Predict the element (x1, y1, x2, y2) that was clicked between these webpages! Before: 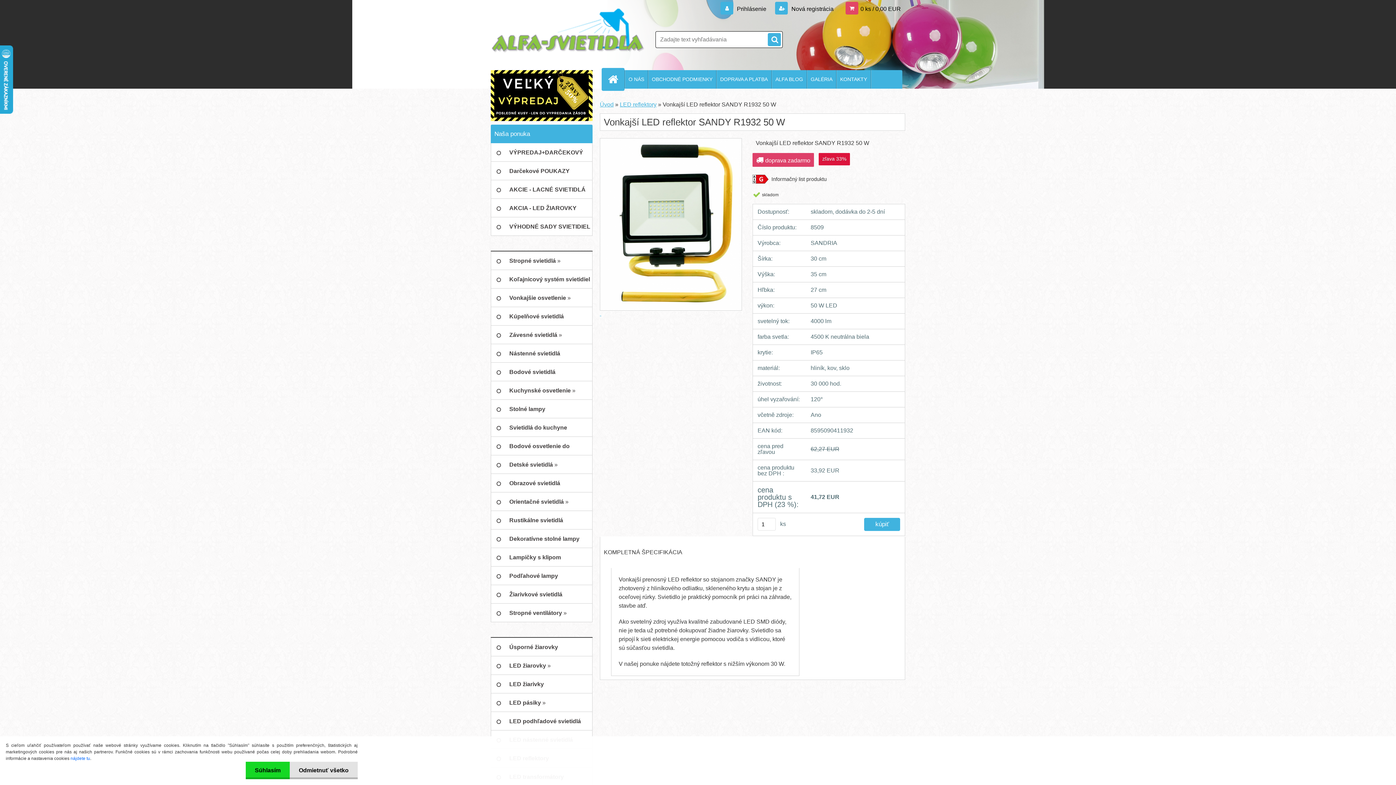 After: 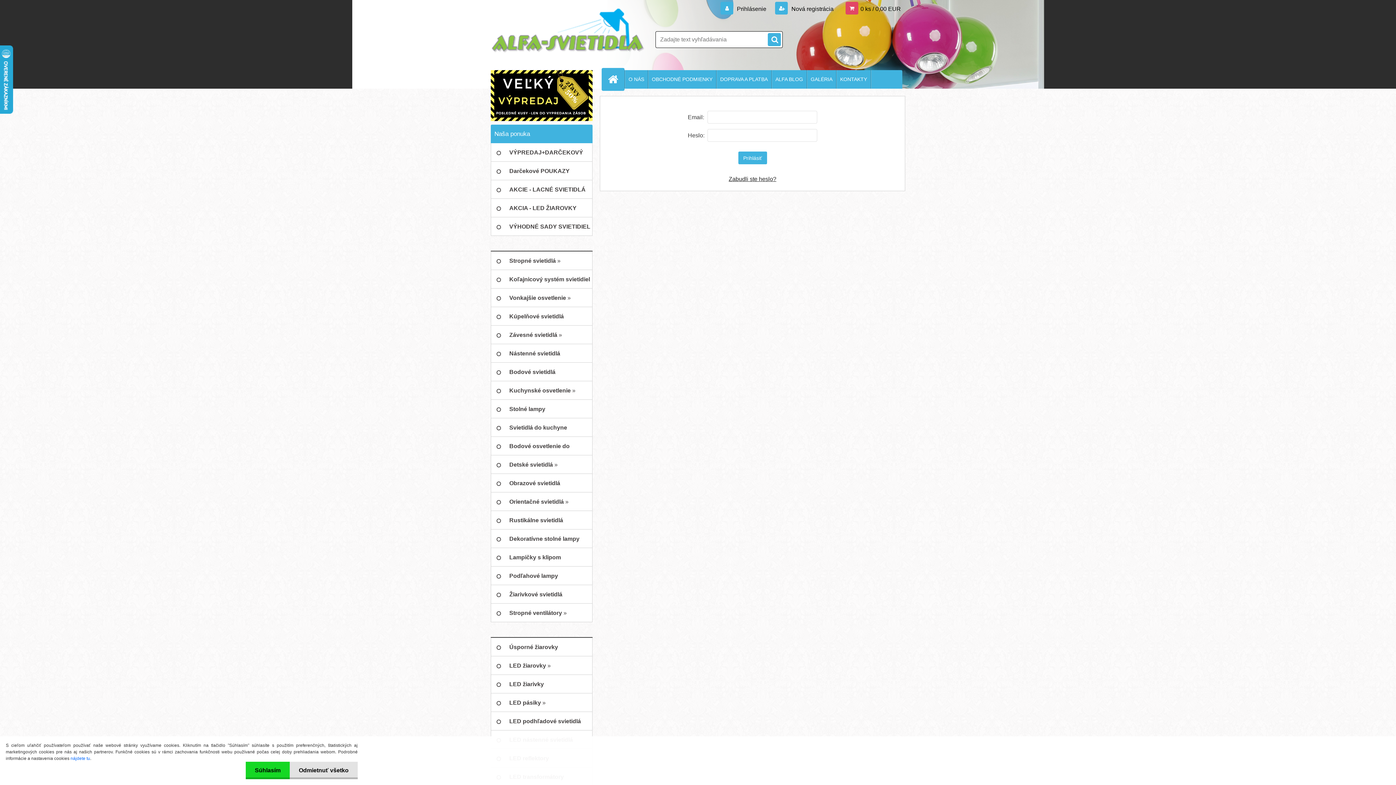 Action: label:  Prihlásenie  bbox: (720, 5, 768, 12)